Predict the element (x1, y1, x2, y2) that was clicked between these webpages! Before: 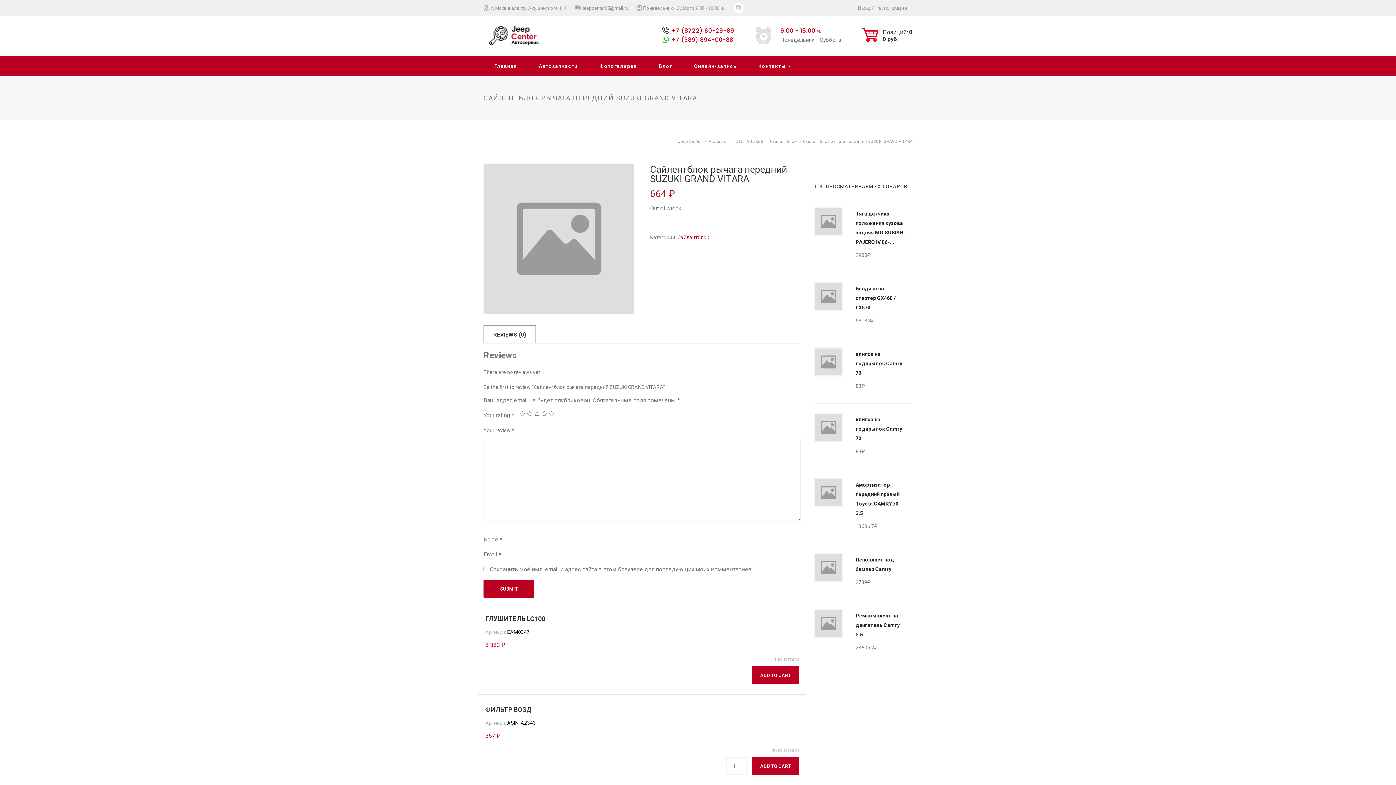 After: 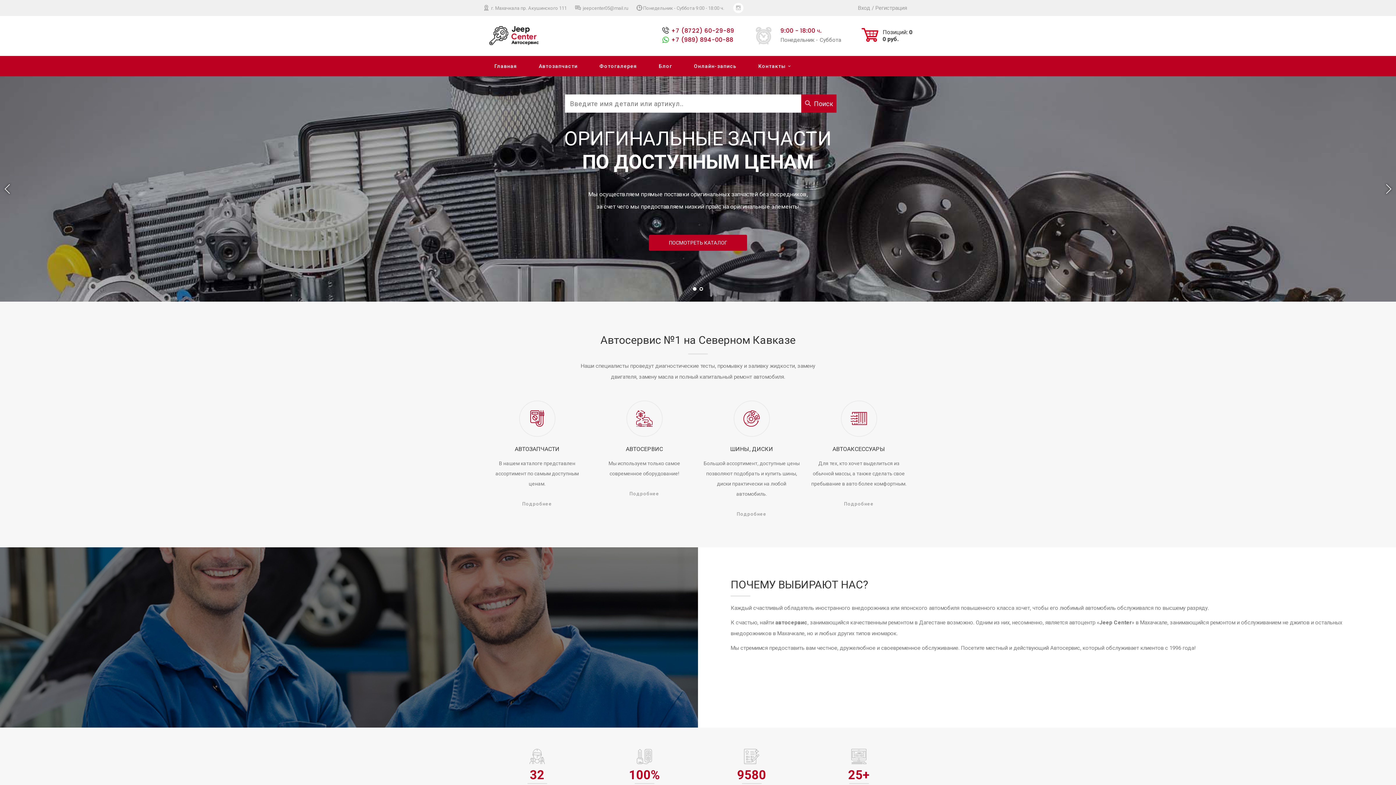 Action: bbox: (494, 63, 517, 69) label: Главная